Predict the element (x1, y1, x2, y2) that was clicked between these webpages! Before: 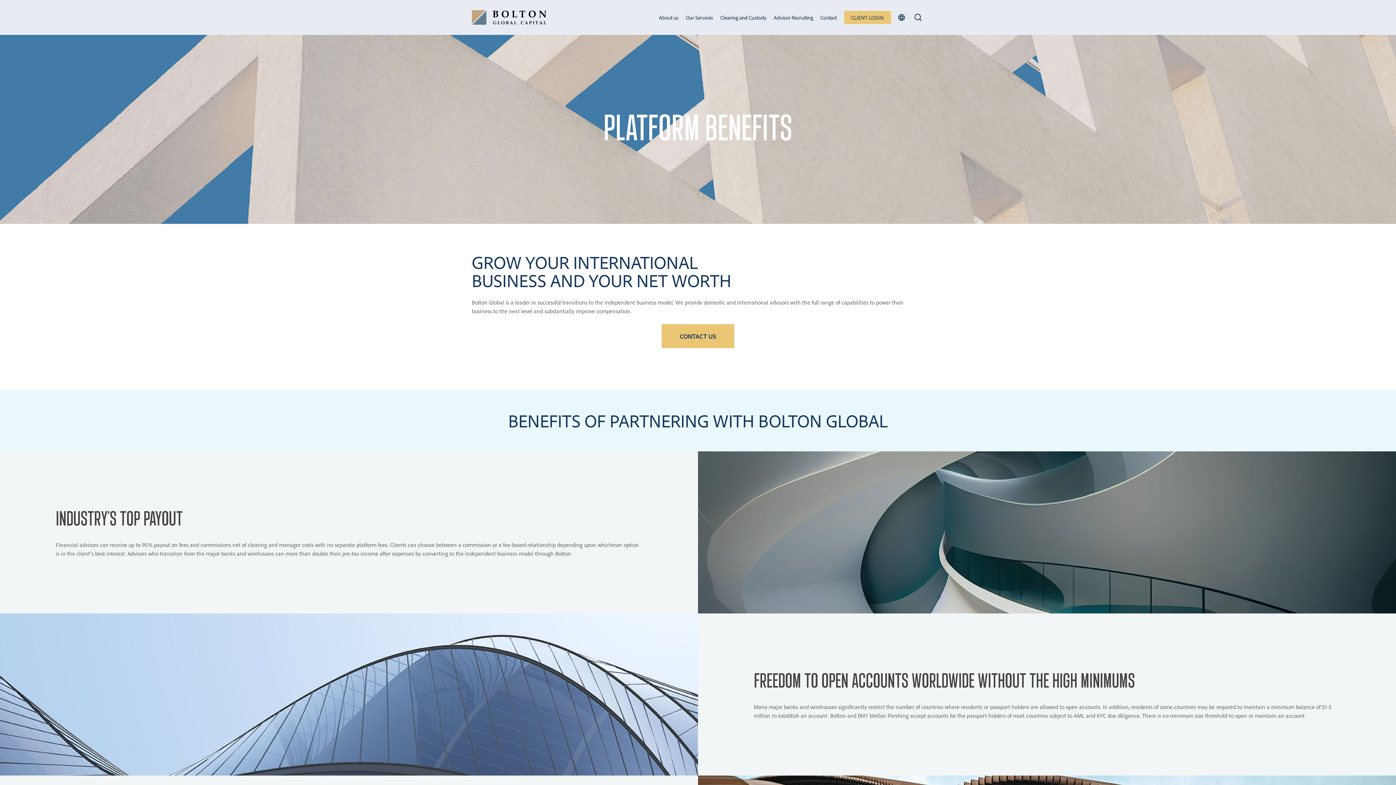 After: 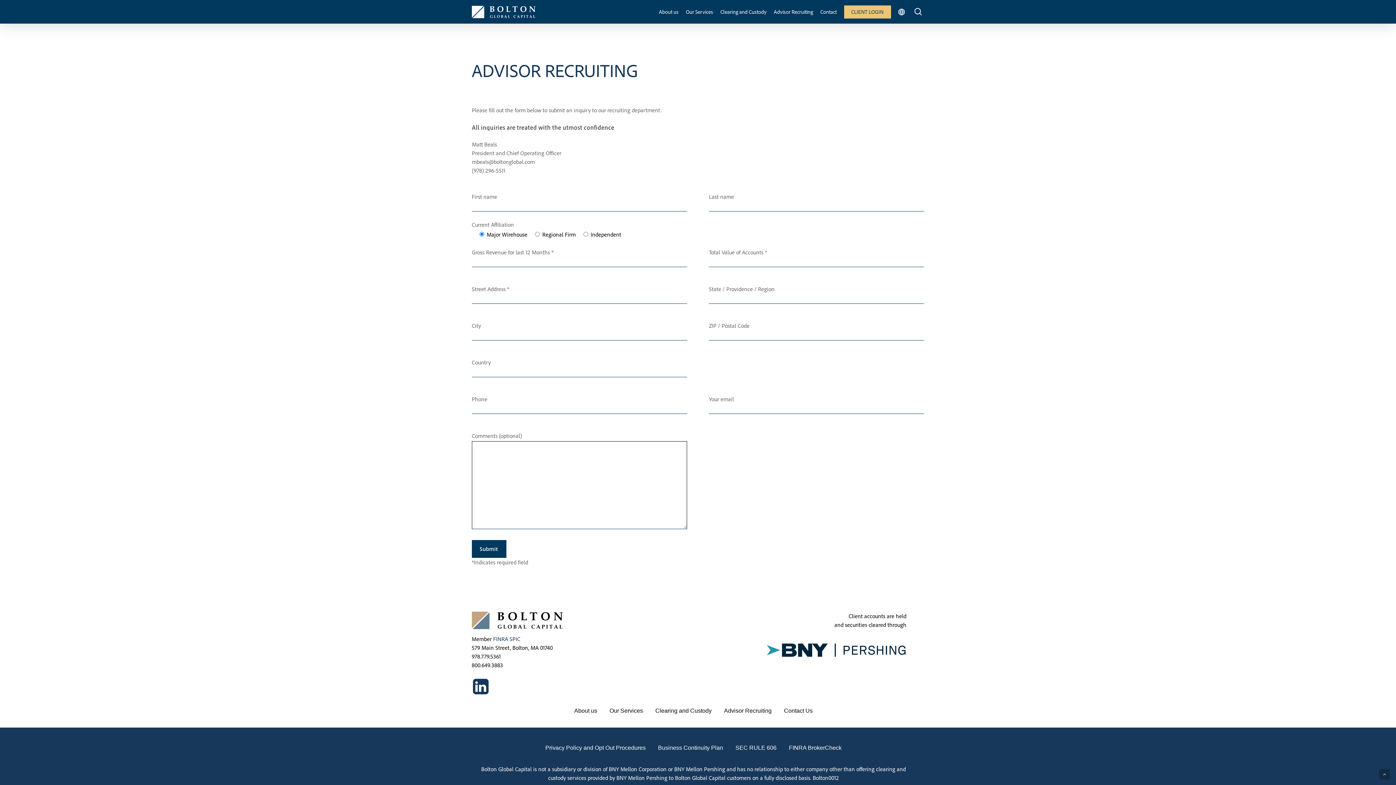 Action: bbox: (661, 324, 734, 348) label: CONTACT US